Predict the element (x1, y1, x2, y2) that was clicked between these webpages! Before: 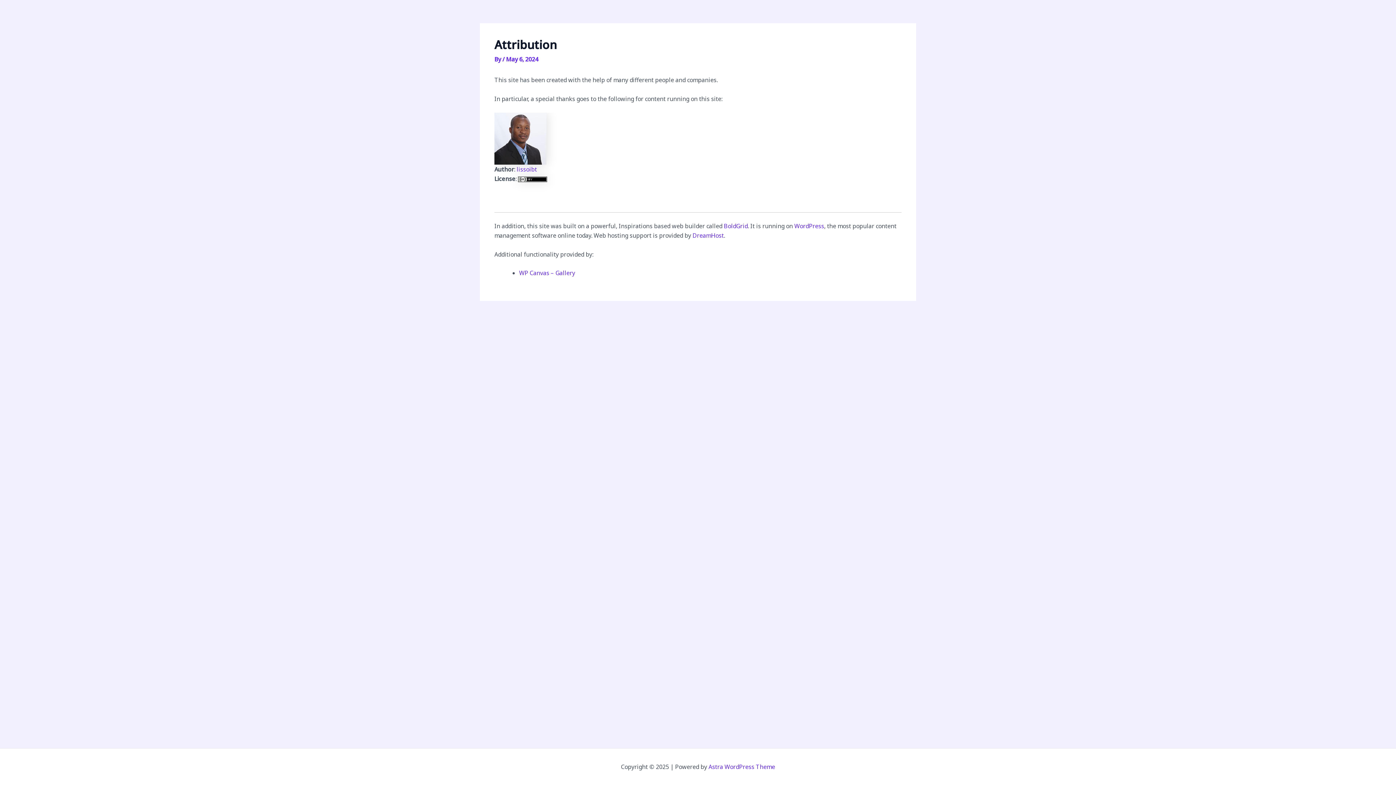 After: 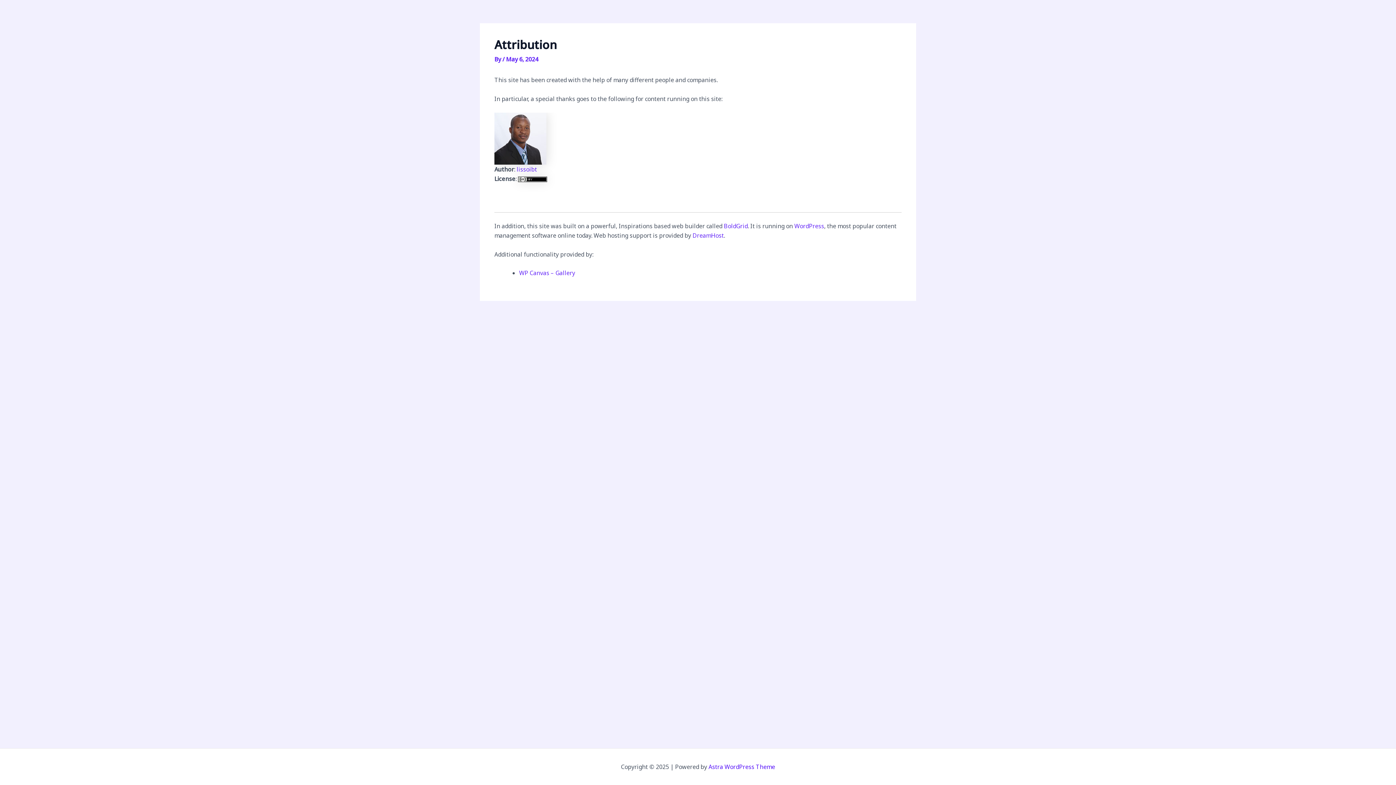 Action: bbox: (708, 763, 775, 771) label: Astra WordPress Theme